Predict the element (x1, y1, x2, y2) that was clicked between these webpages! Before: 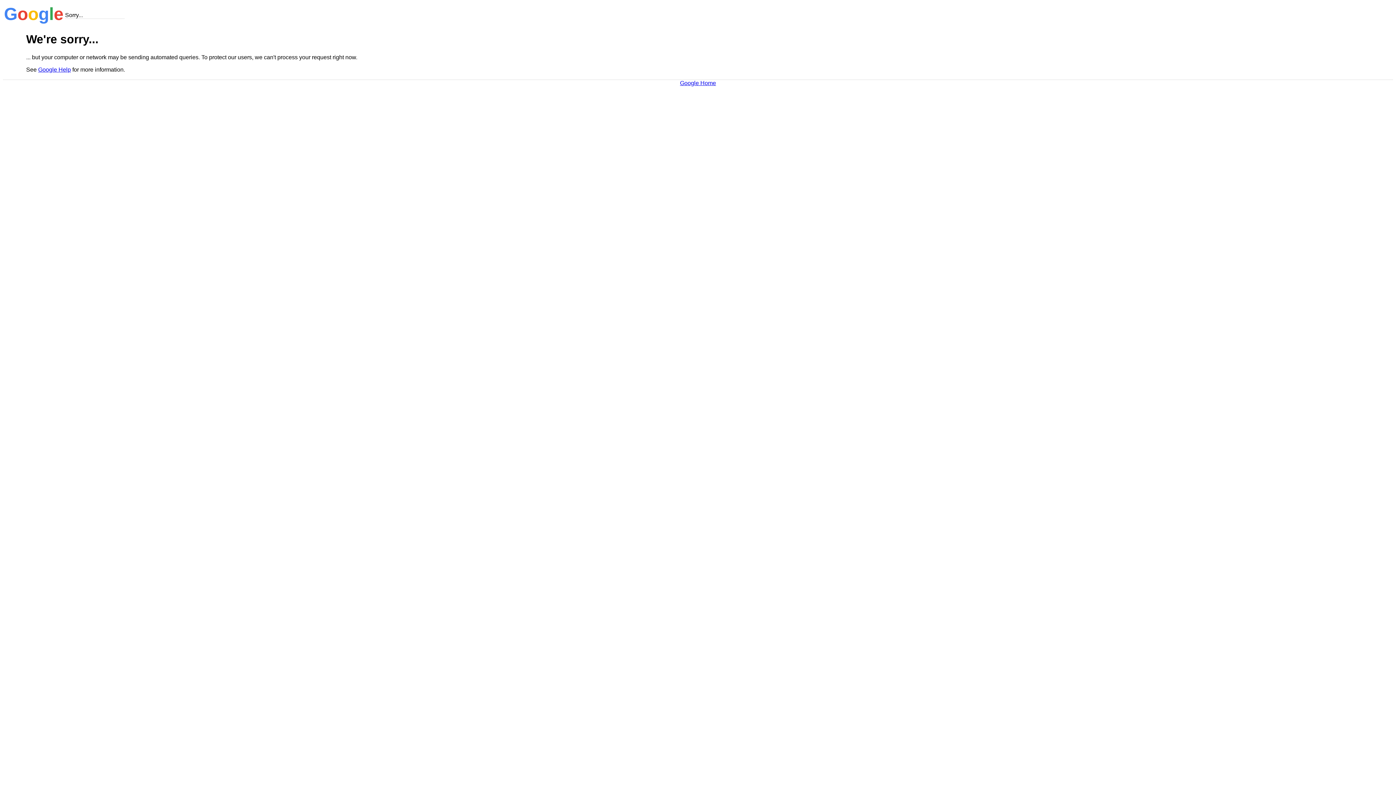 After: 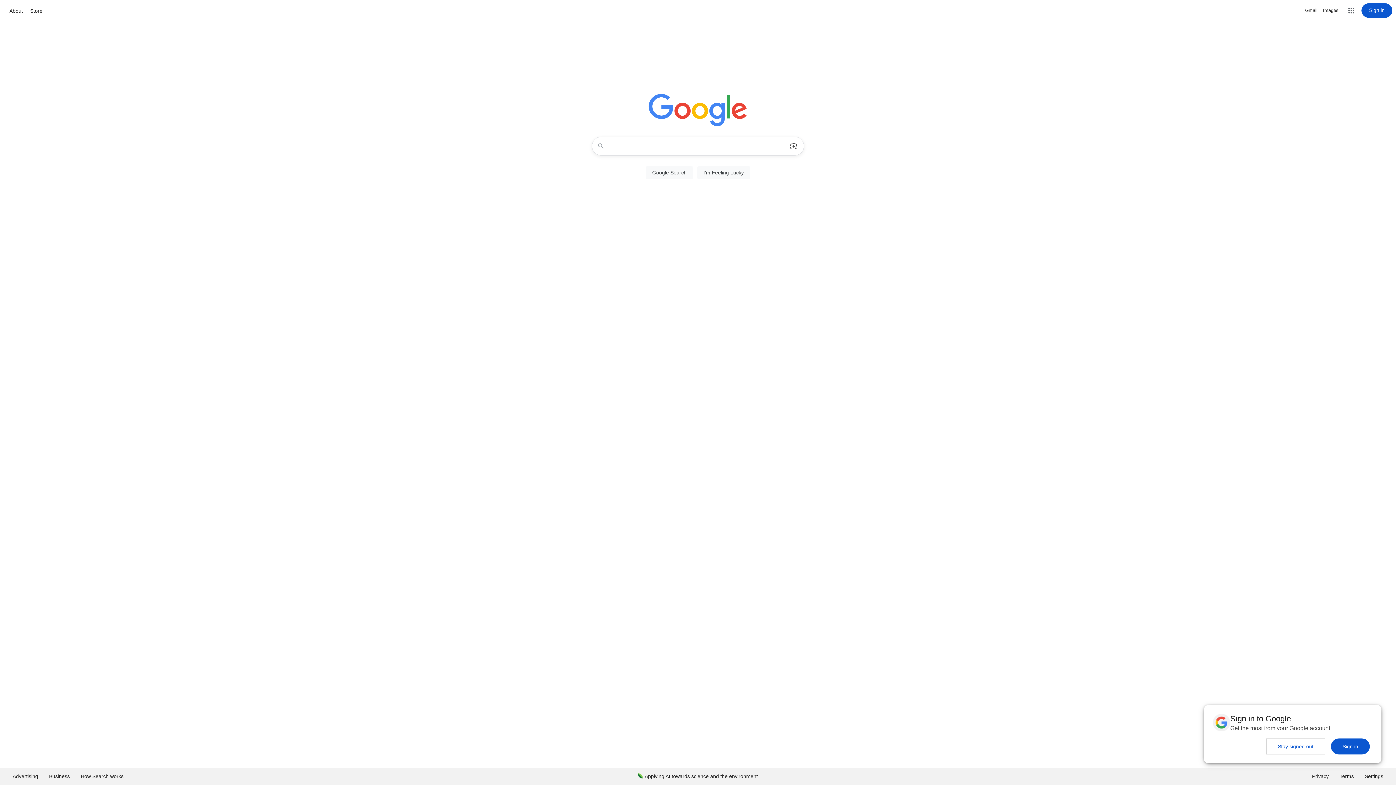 Action: bbox: (680, 79, 716, 86) label: Google Home